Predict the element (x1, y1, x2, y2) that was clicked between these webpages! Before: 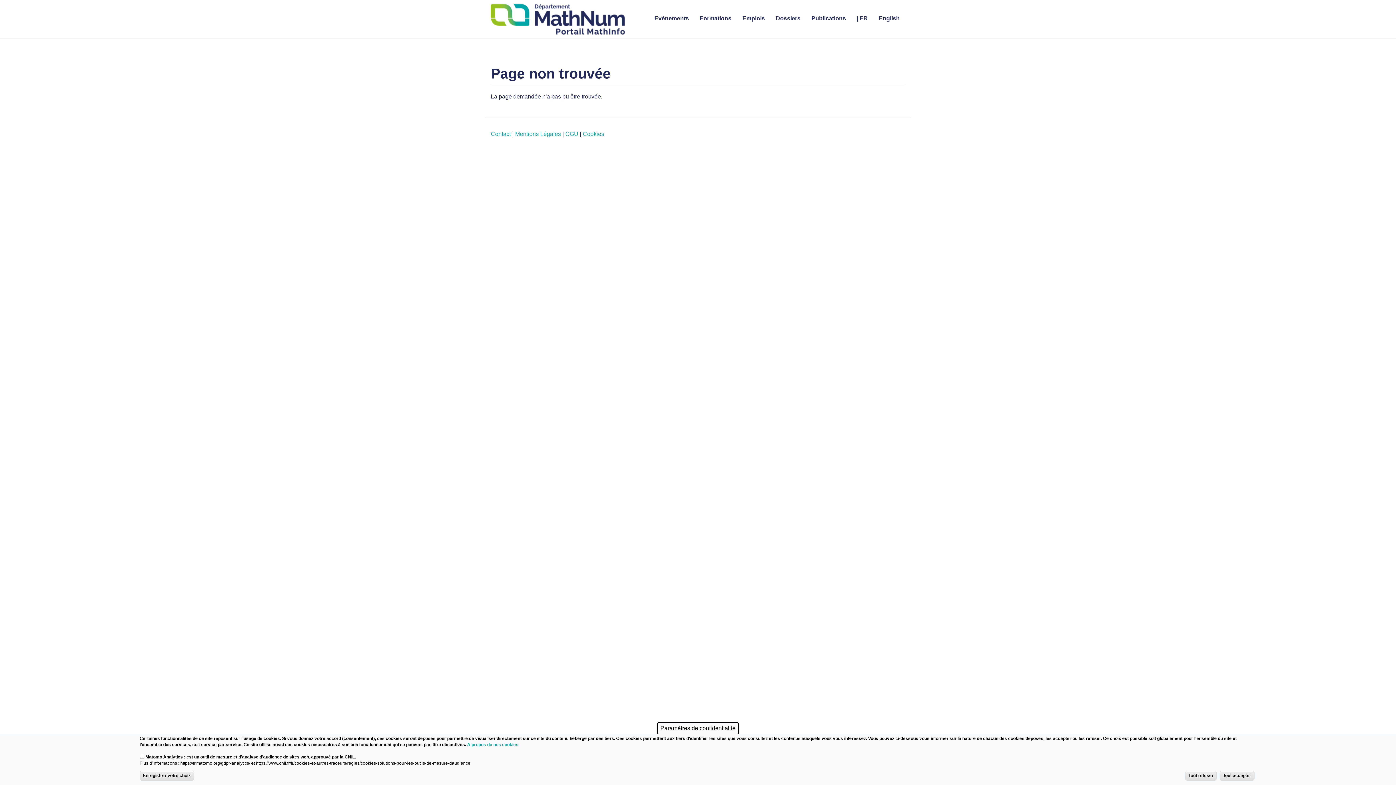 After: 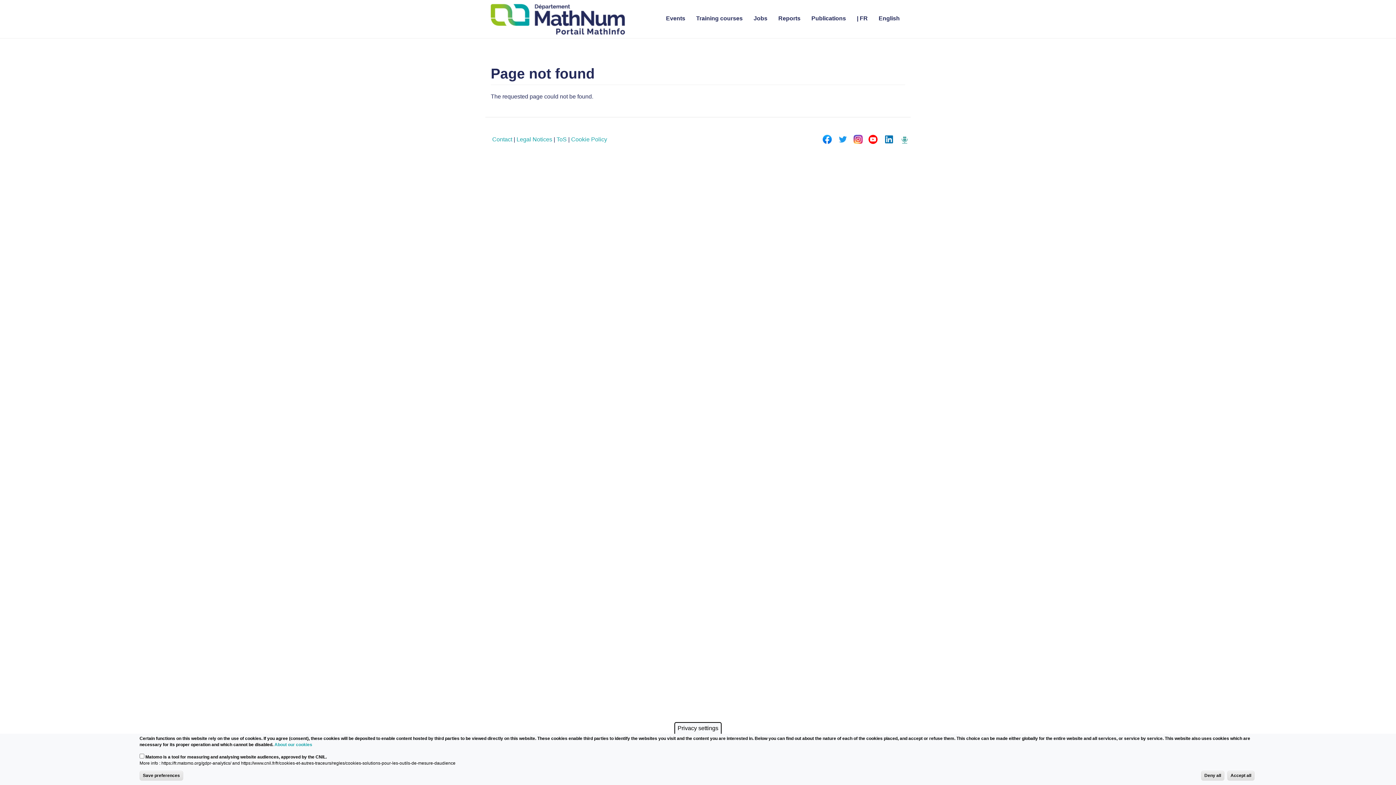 Action: bbox: (873, 0, 905, 36) label: English